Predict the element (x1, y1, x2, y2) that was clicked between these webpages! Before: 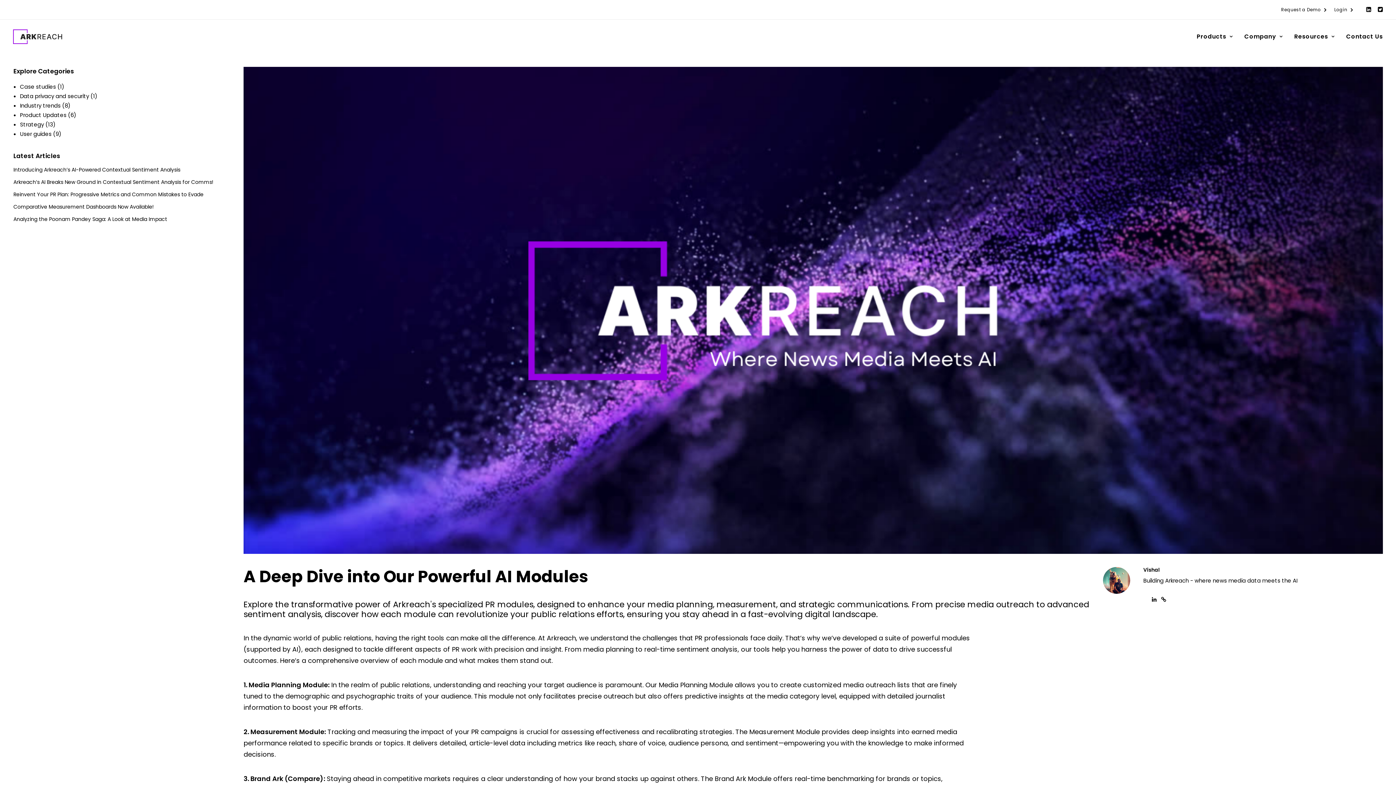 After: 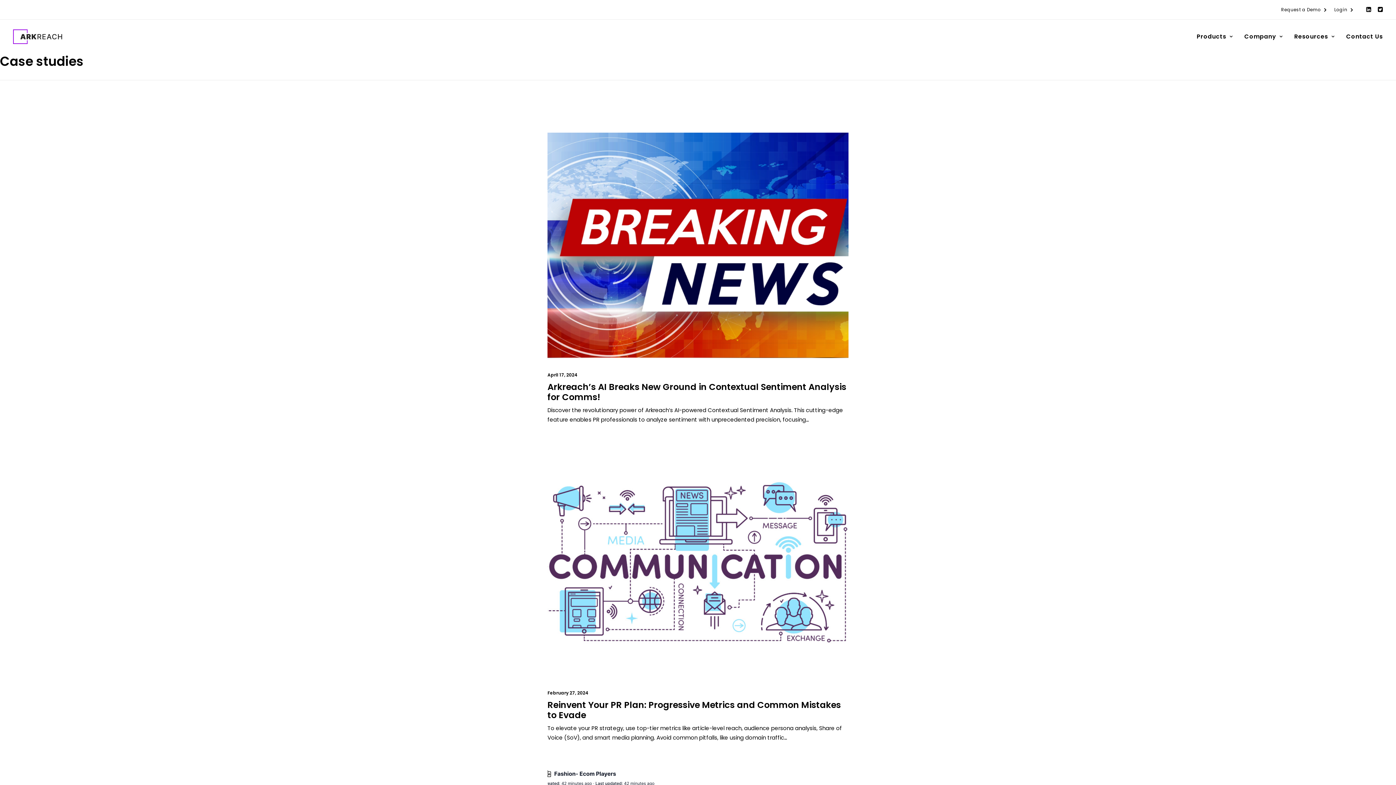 Action: label: Case studies bbox: (20, 82, 56, 90)